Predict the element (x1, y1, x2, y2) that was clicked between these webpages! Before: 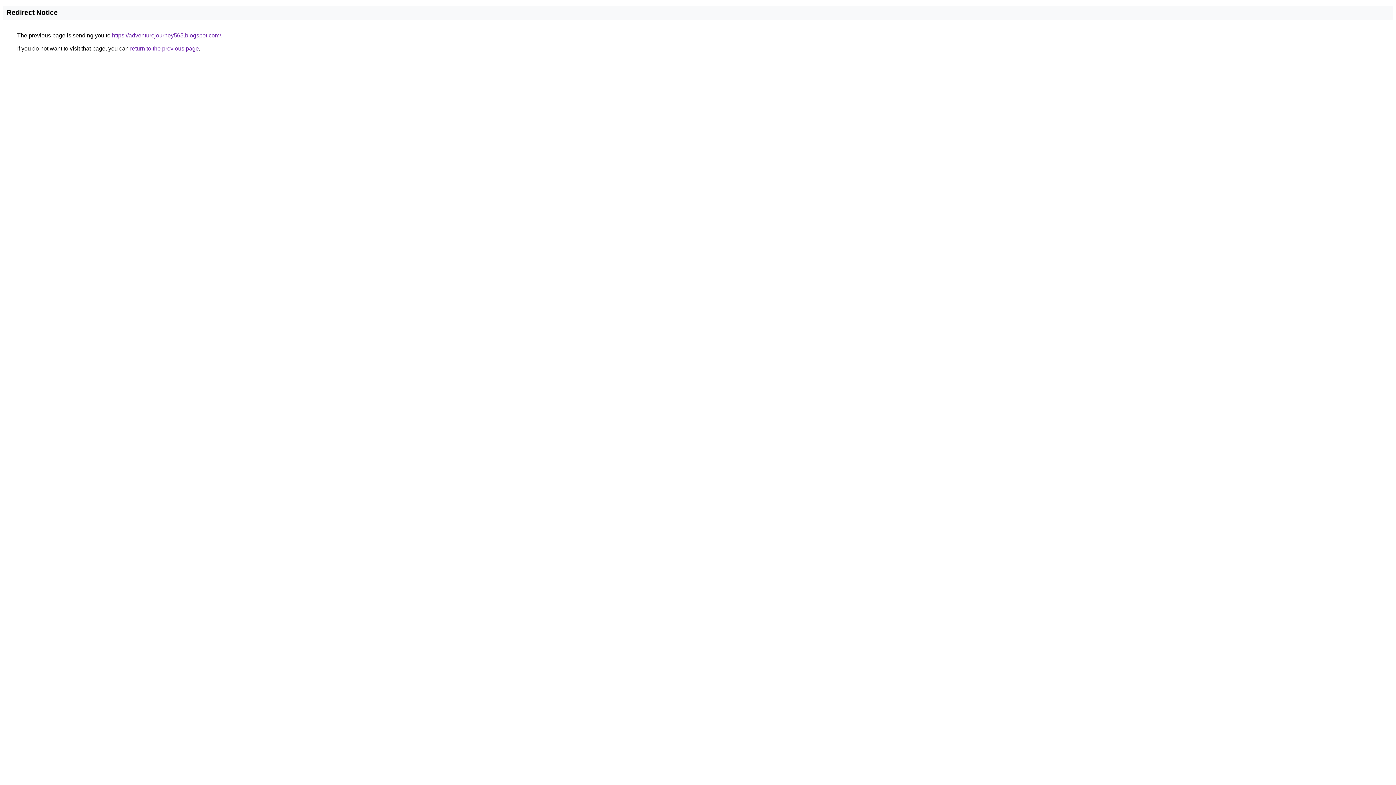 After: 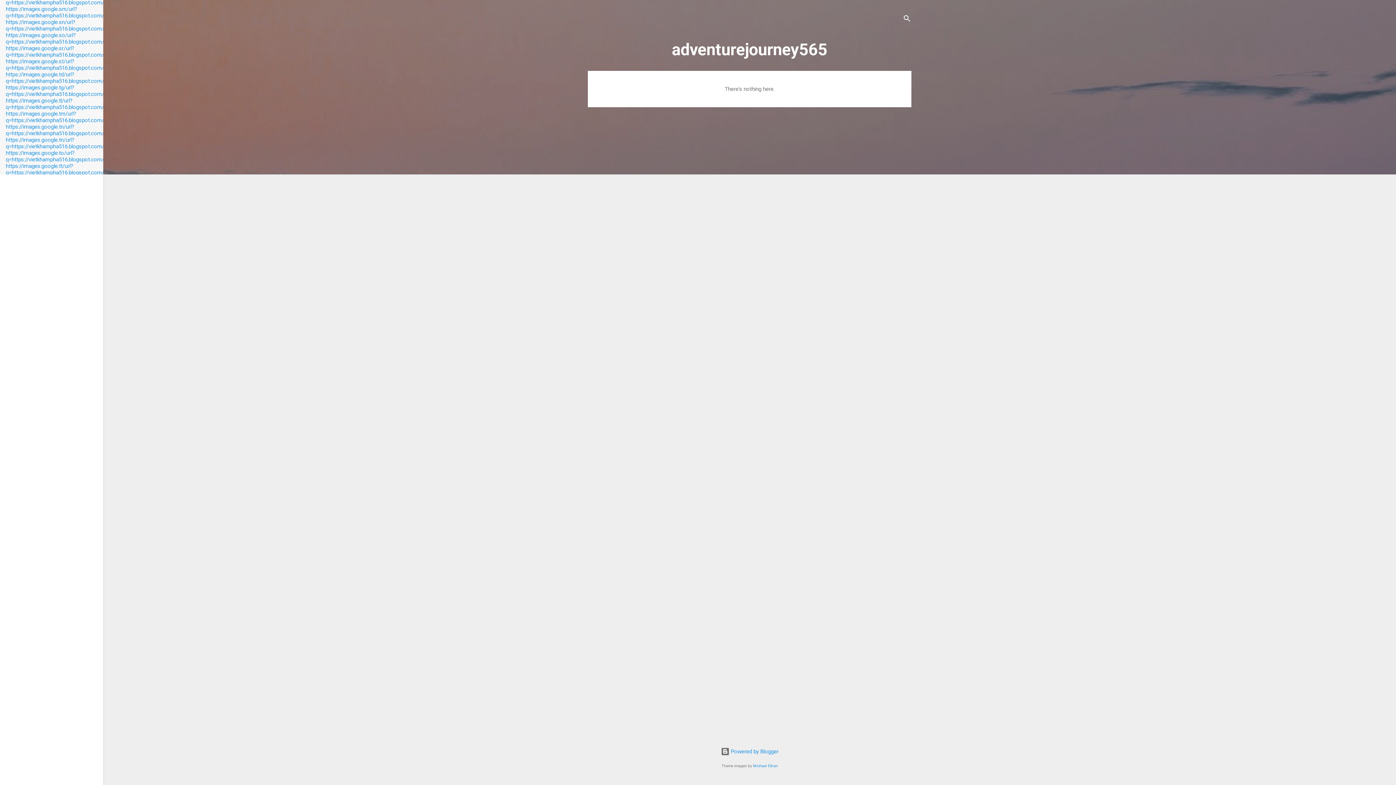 Action: bbox: (112, 32, 221, 38) label: https://adventurejourney565.blogspot.com/